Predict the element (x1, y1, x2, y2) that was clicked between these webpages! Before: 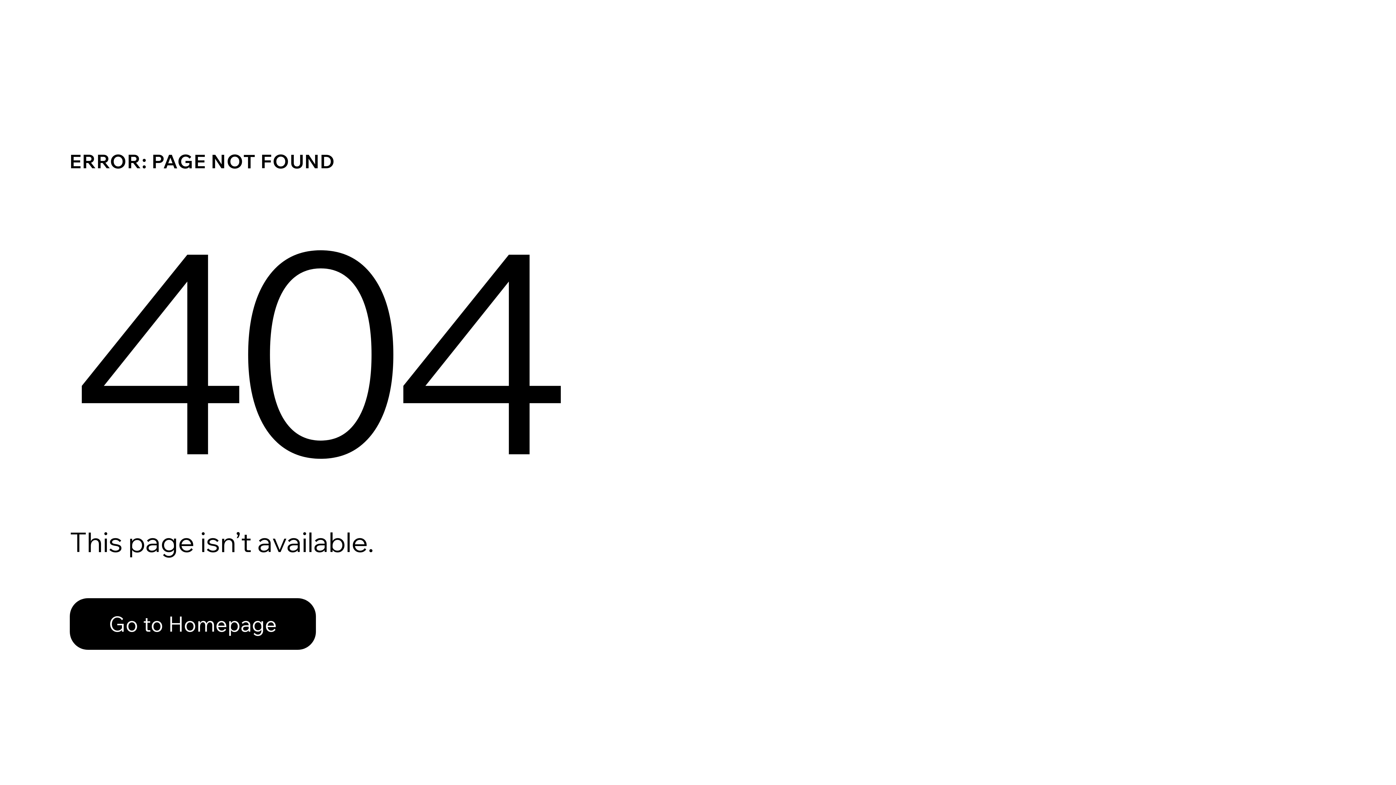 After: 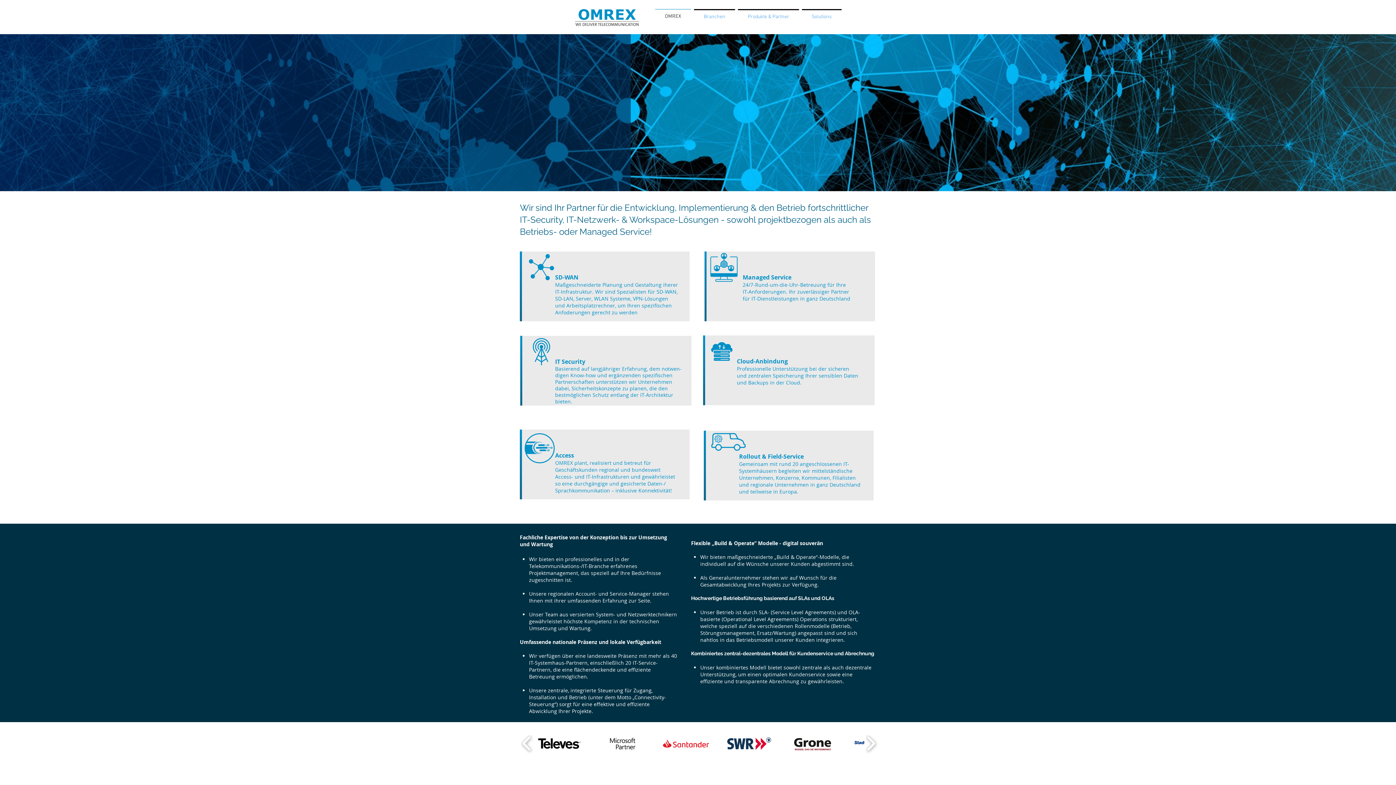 Action: bbox: (69, 582, 768, 659) label: Go to Homepage